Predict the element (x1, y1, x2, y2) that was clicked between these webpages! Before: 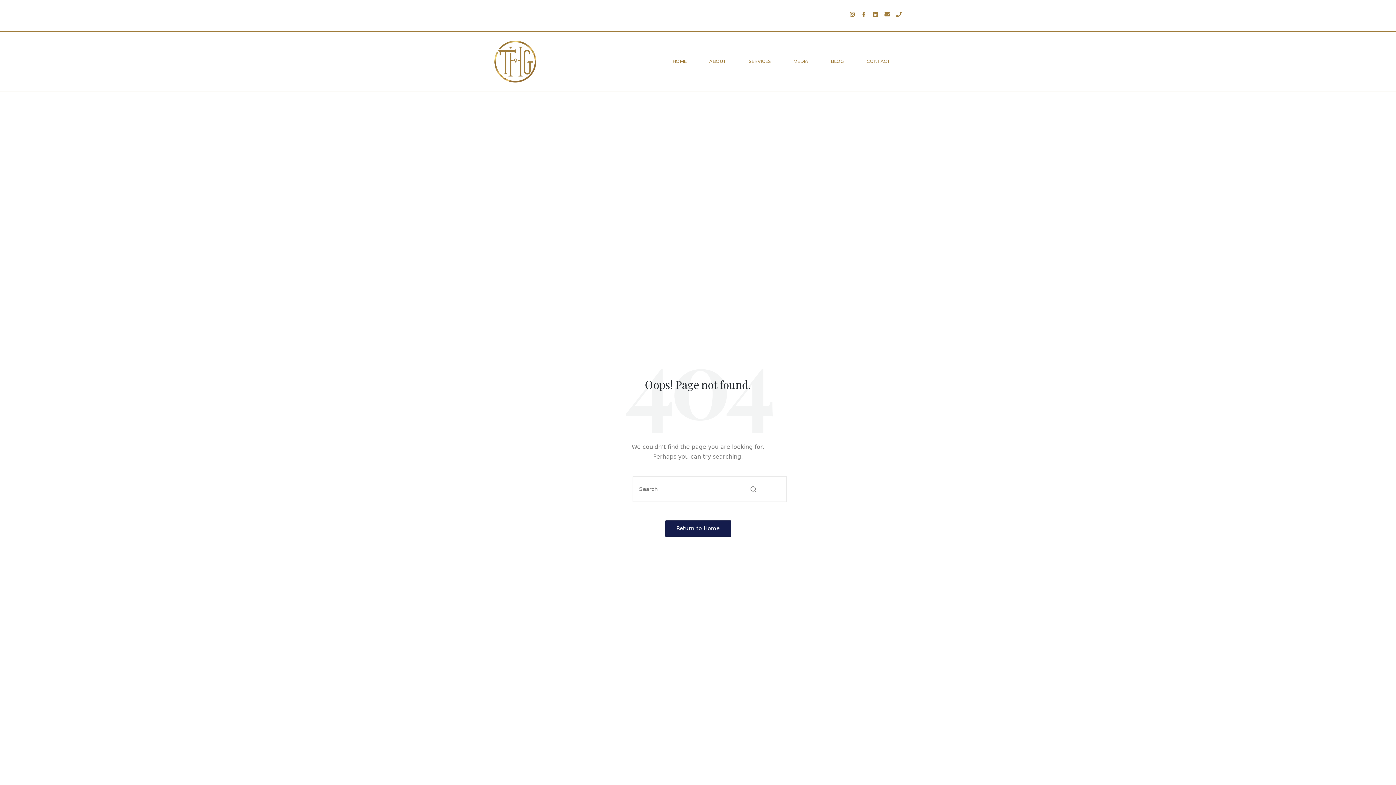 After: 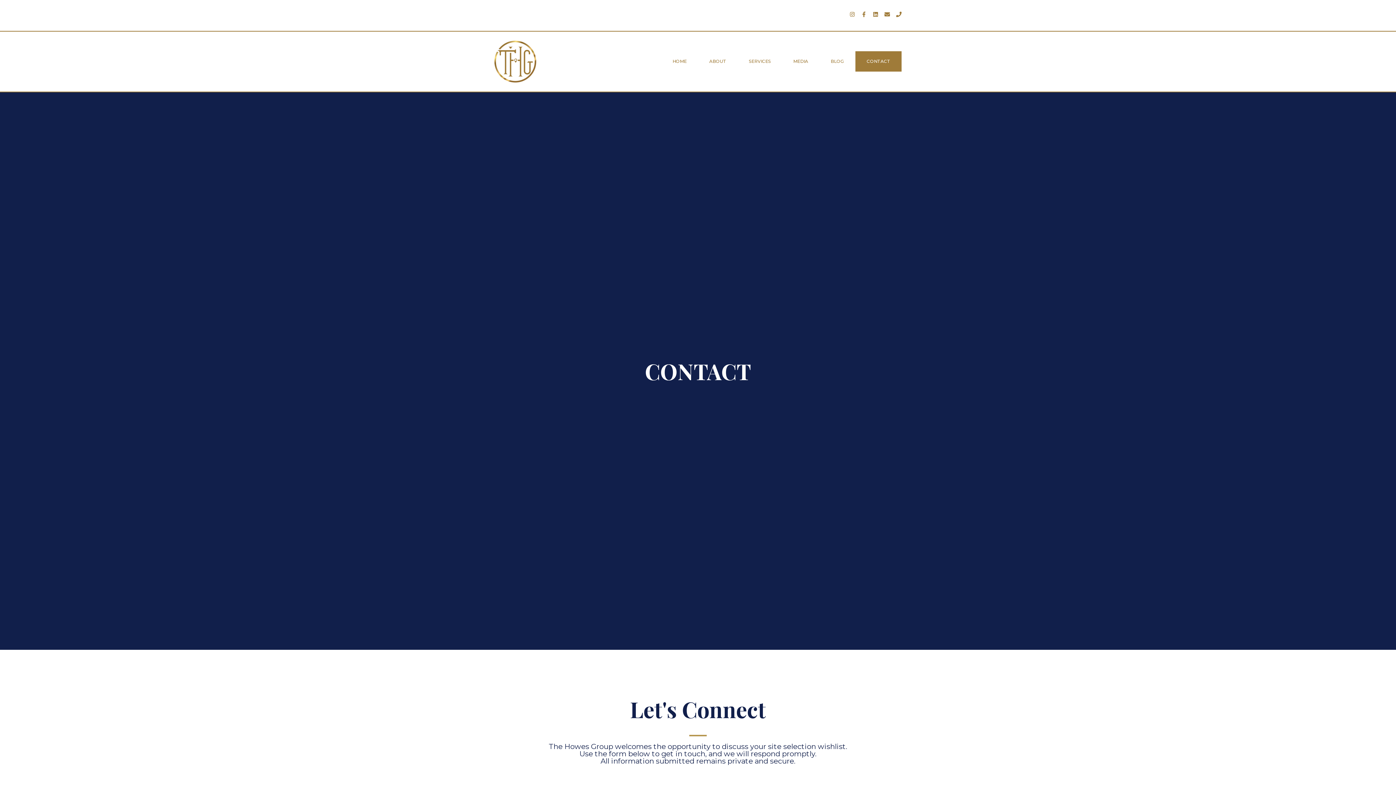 Action: label: CONTACT bbox: (855, 51, 901, 71)